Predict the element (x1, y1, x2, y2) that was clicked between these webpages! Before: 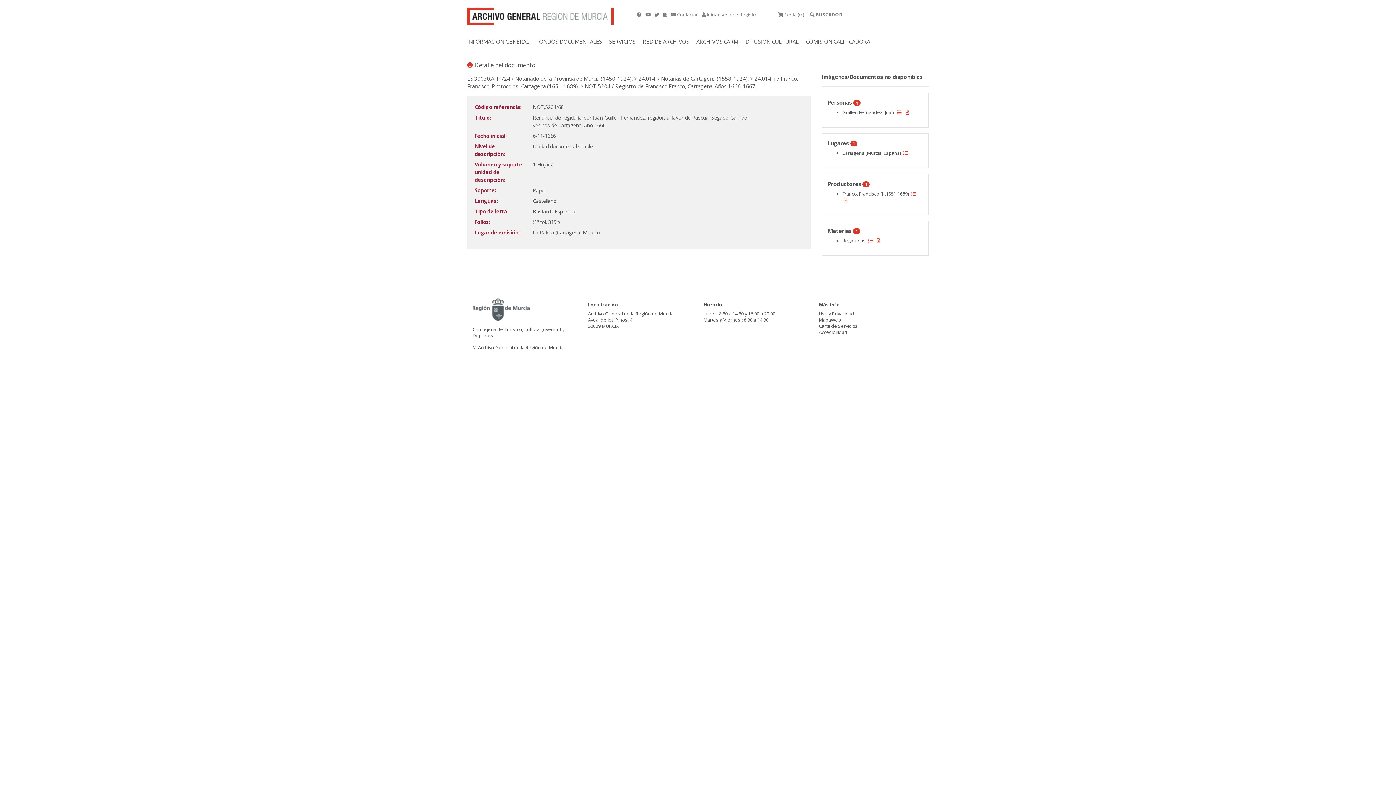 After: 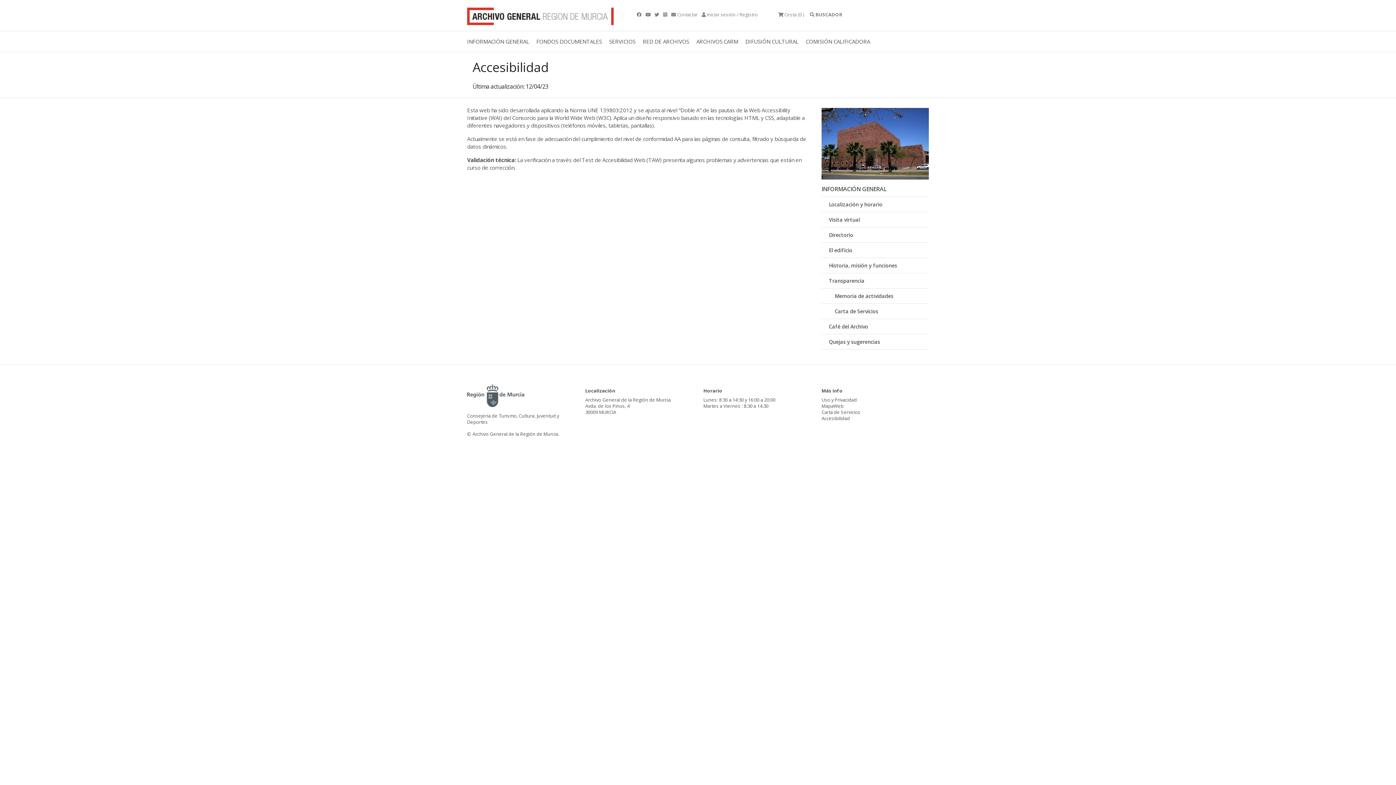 Action: label: Accesibilidad bbox: (819, 328, 847, 335)